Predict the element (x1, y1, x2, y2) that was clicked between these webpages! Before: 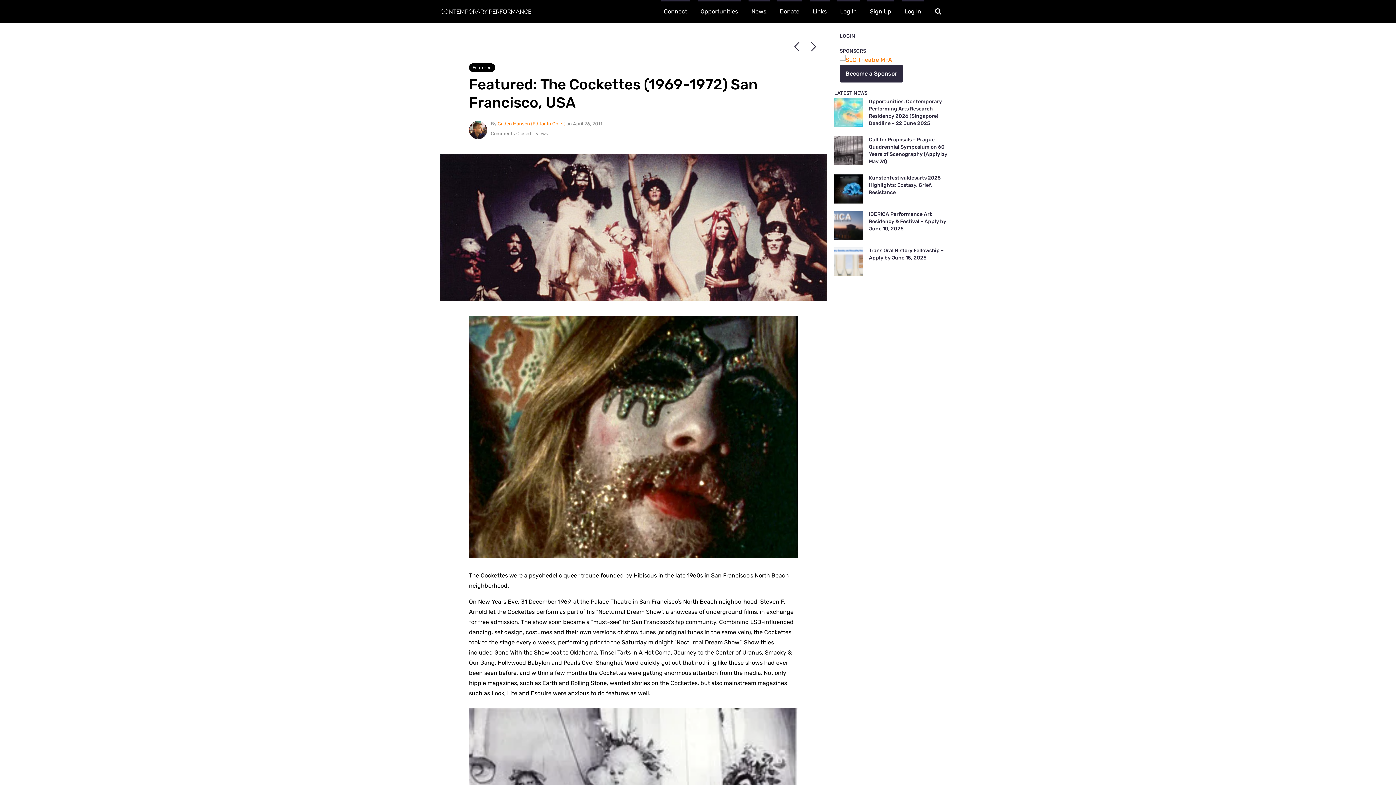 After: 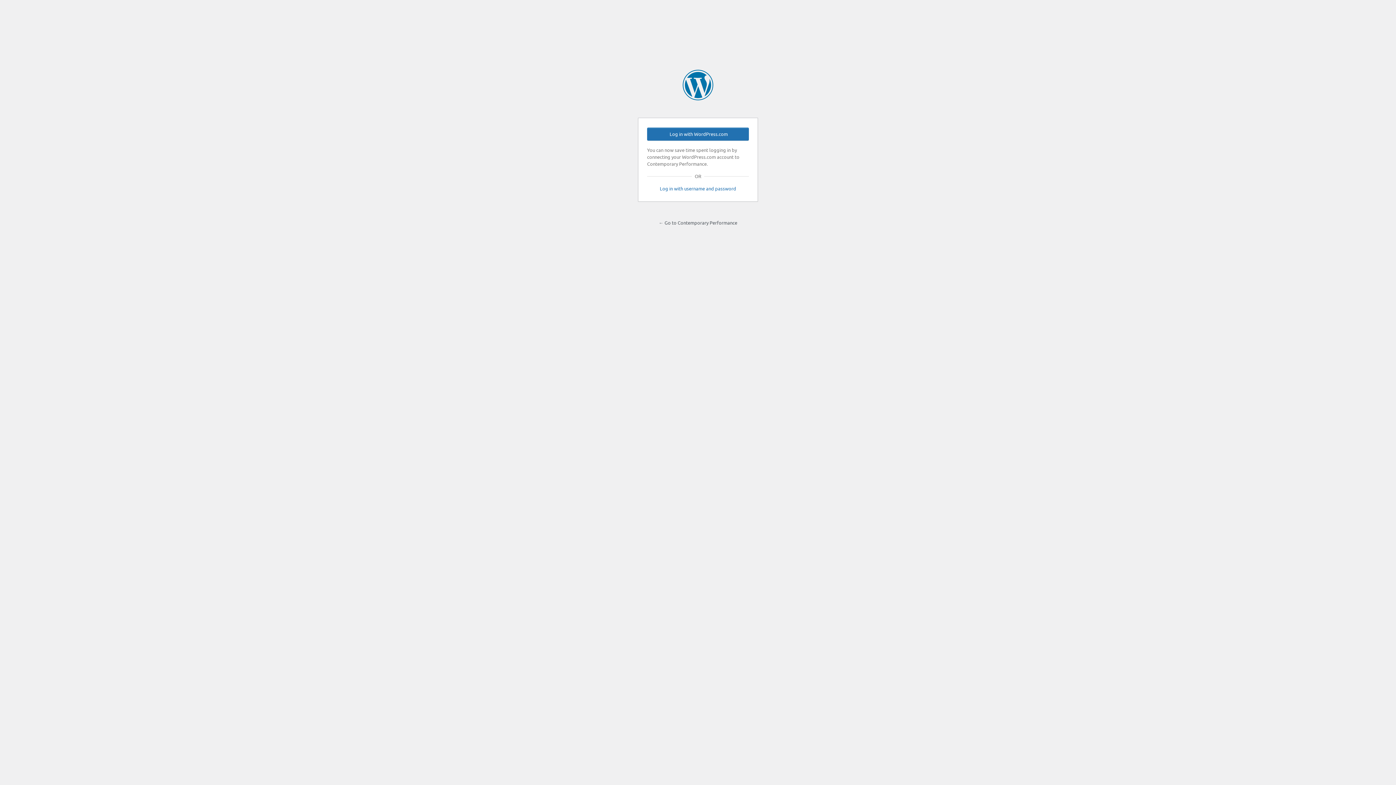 Action: bbox: (901, 0, 924, 23) label: Log In